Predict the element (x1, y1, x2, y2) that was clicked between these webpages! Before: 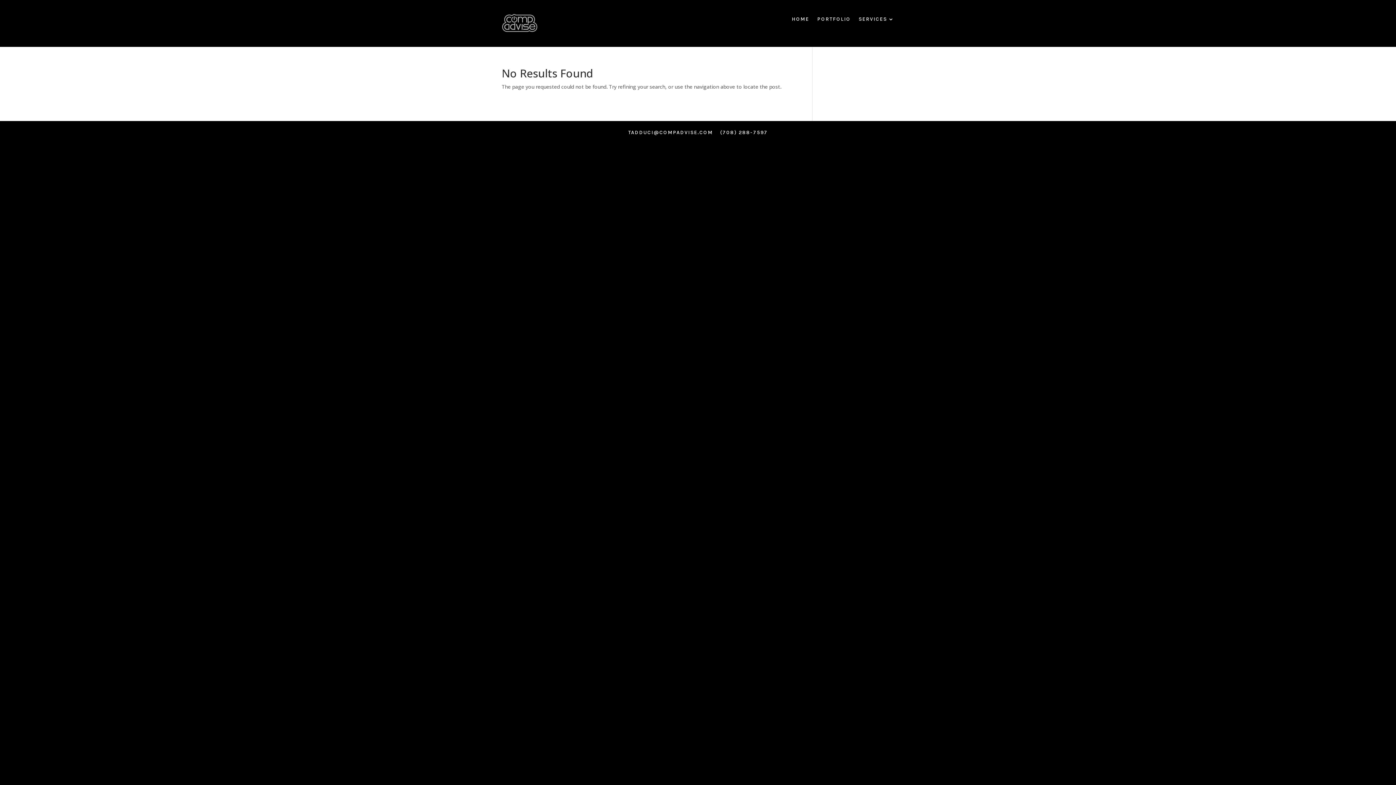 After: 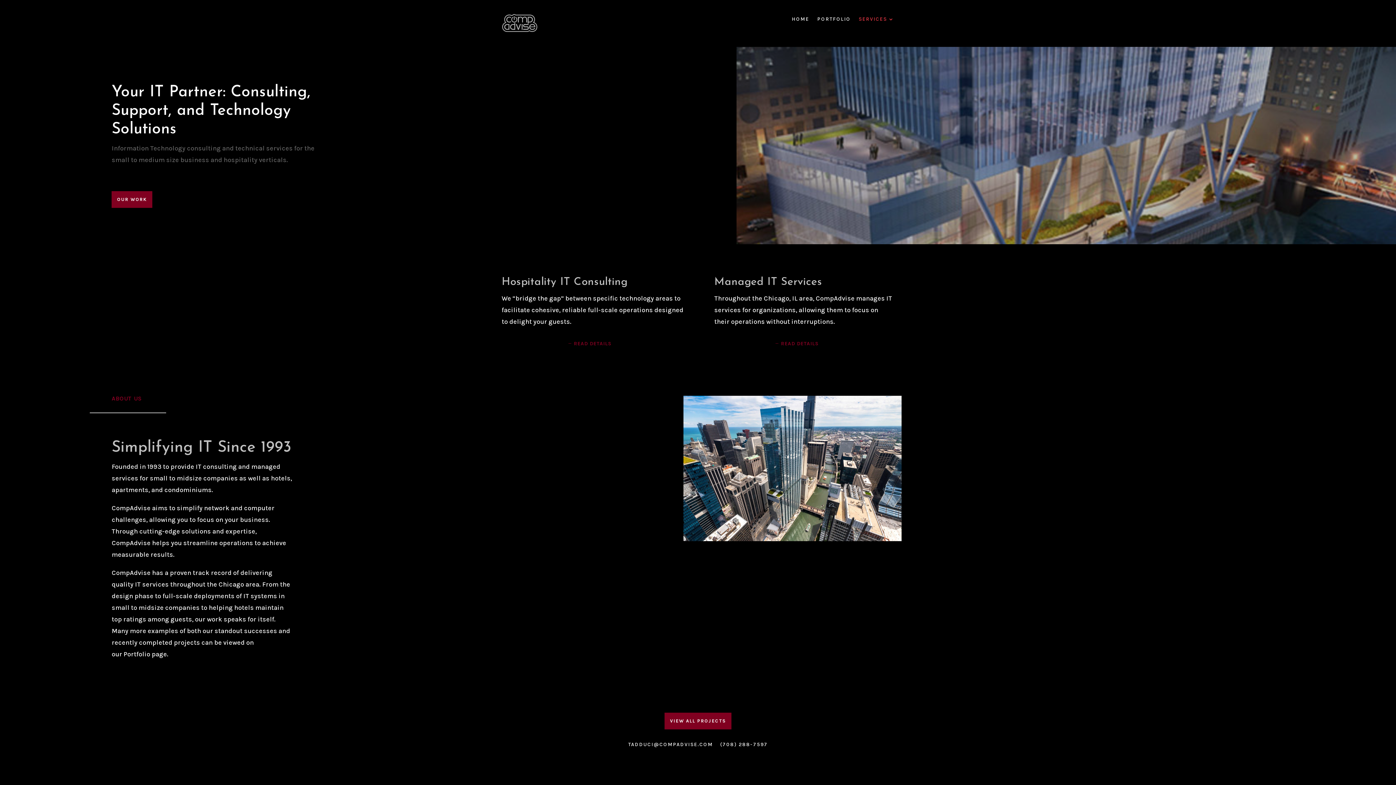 Action: label: SERVICES bbox: (858, 16, 894, 24)